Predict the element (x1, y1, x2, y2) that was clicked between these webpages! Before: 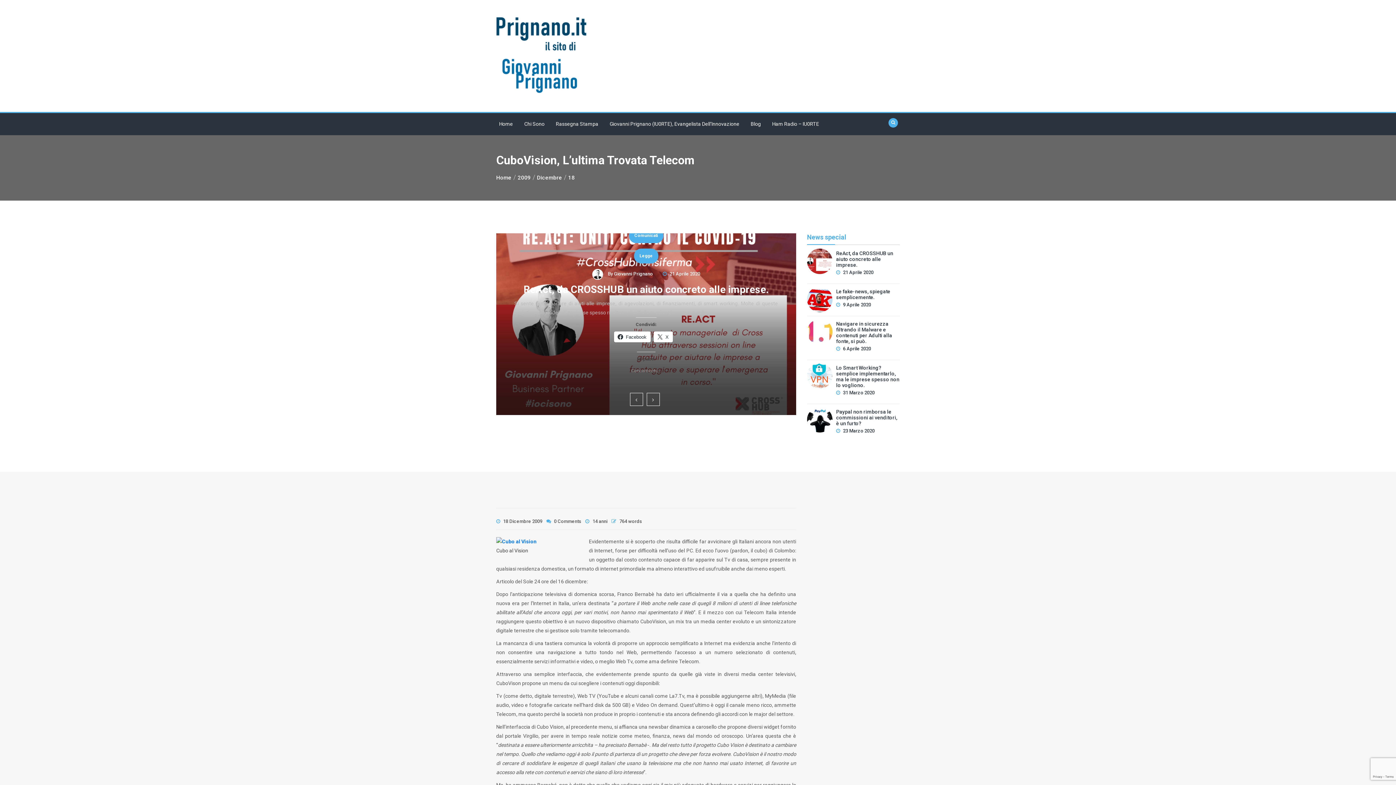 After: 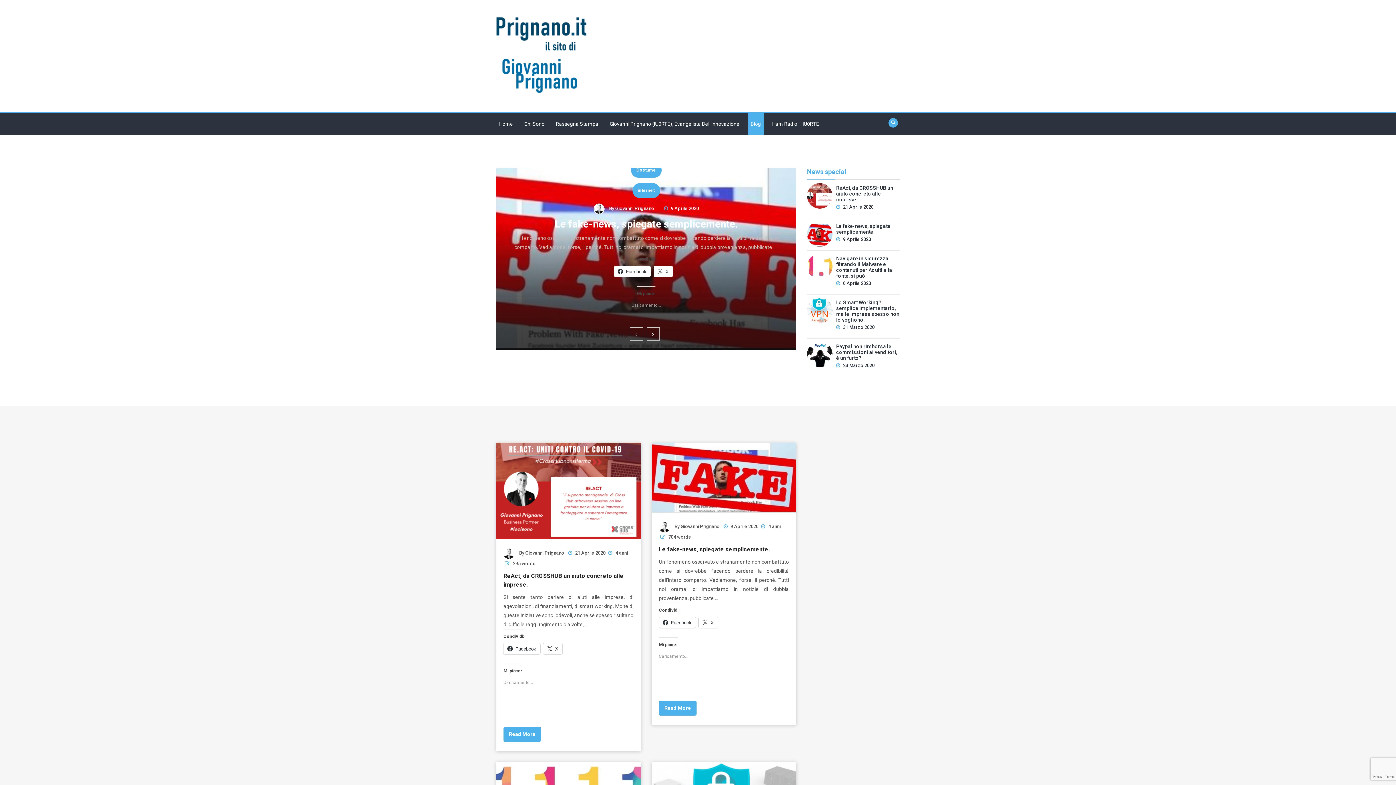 Action: bbox: (748, 113, 764, 135) label: Blog